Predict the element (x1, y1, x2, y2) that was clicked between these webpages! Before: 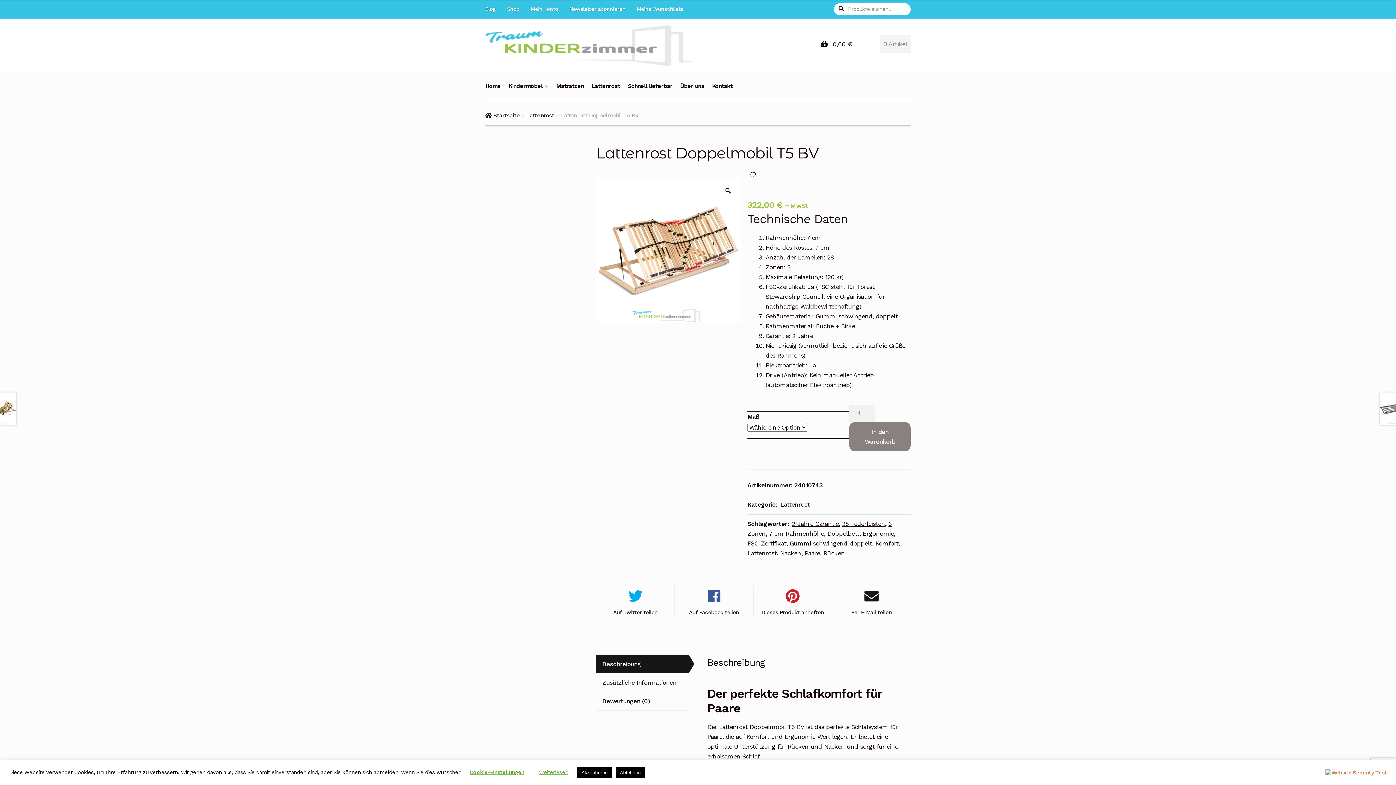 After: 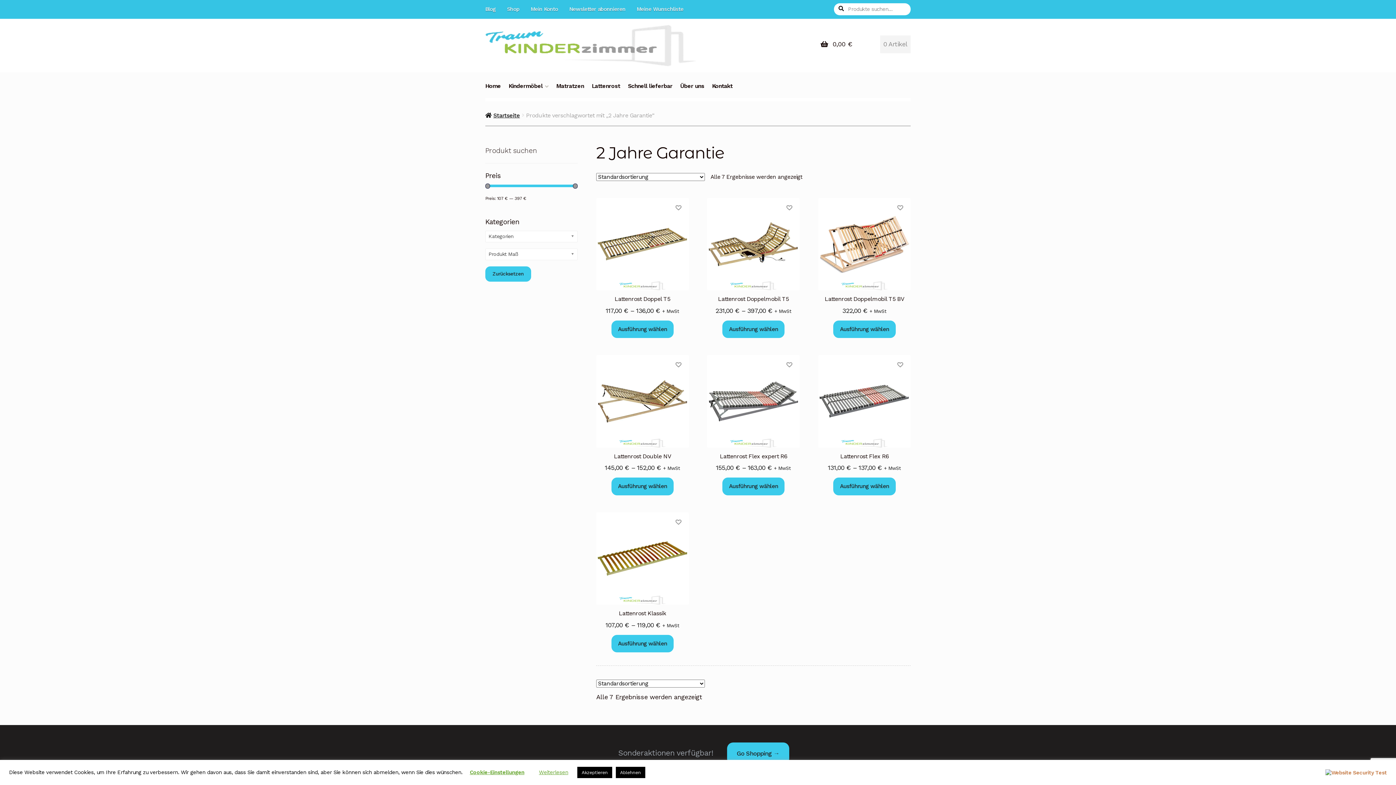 Action: label: 2 Jahre Garantie bbox: (792, 520, 838, 527)